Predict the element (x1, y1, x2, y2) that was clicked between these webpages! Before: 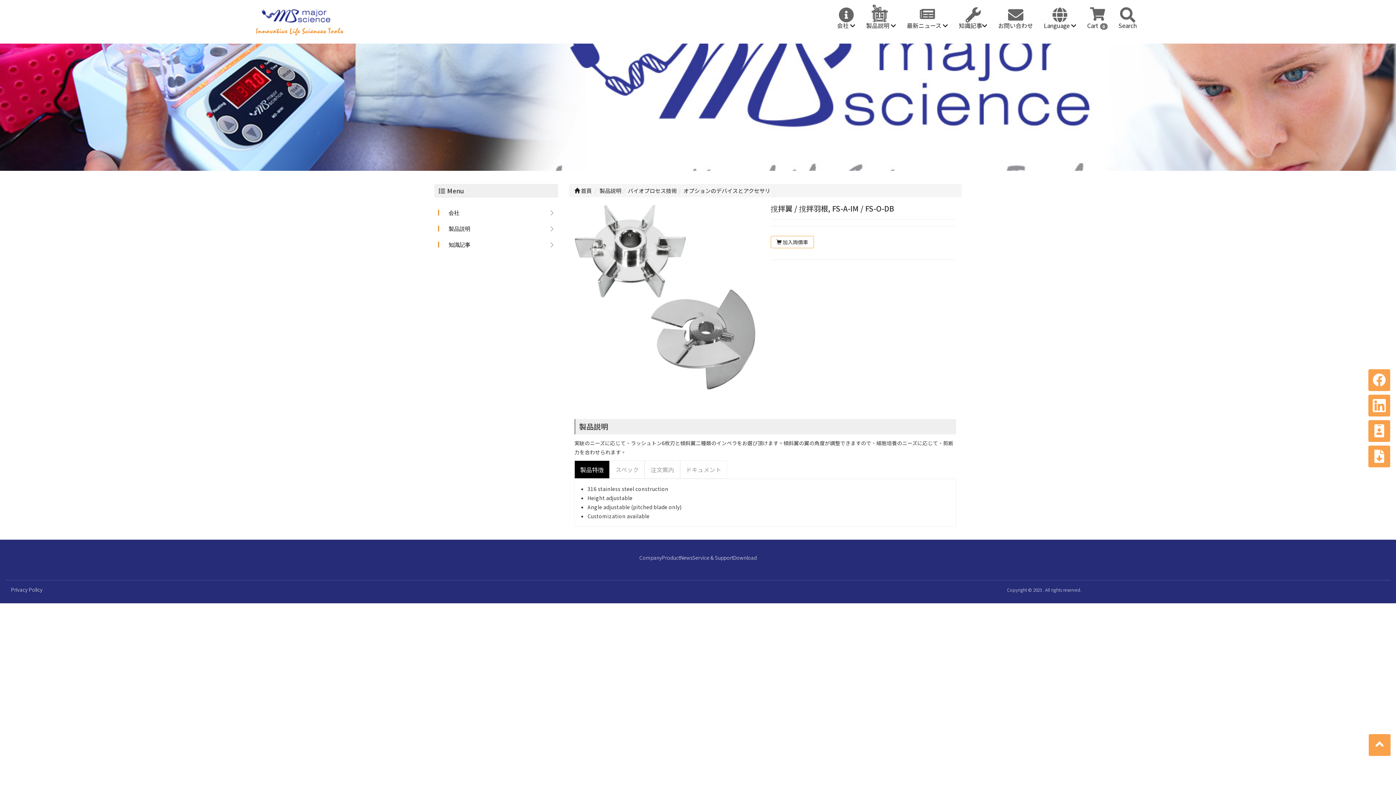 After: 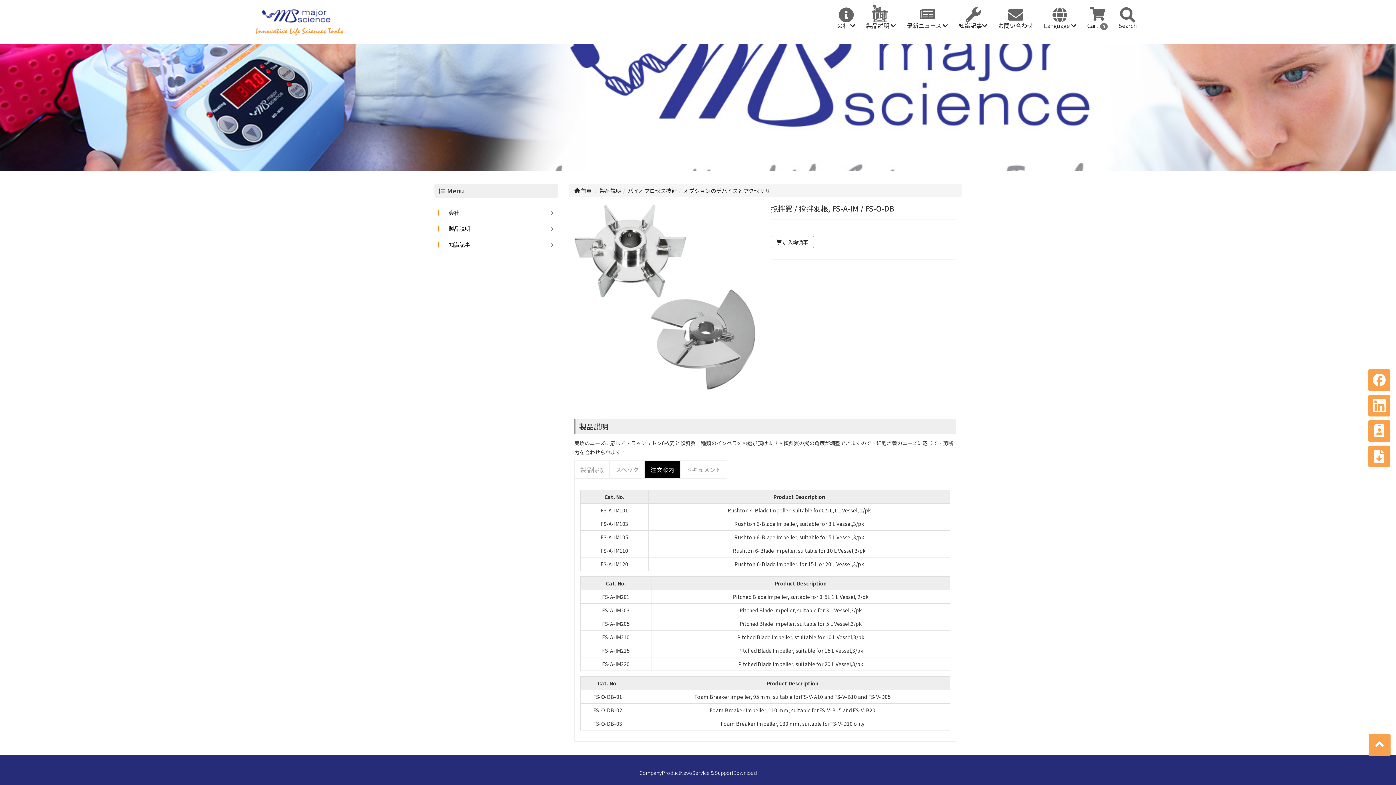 Action: label: 注文案内 bbox: (650, 465, 674, 474)